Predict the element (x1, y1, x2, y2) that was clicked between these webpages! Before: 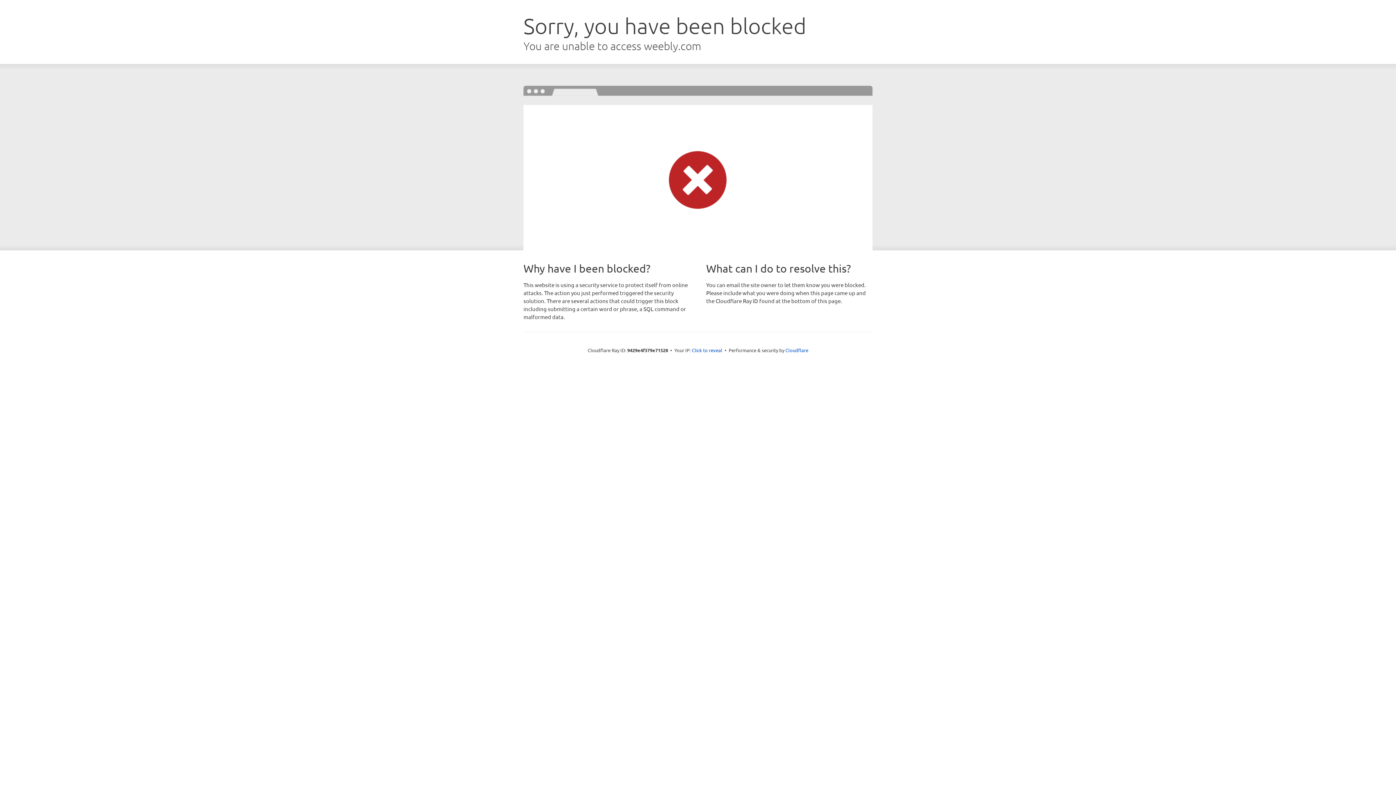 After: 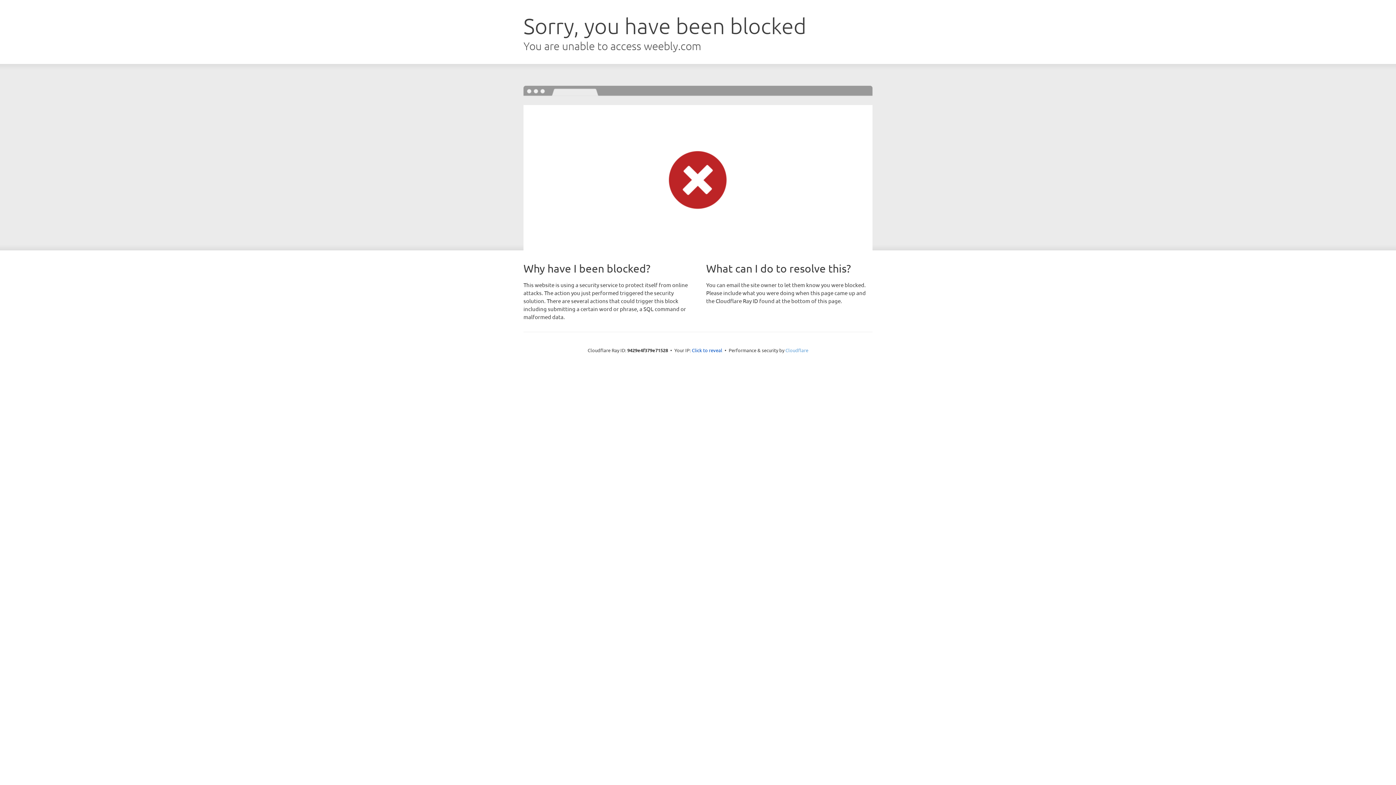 Action: label: Cloudflare bbox: (785, 347, 808, 353)